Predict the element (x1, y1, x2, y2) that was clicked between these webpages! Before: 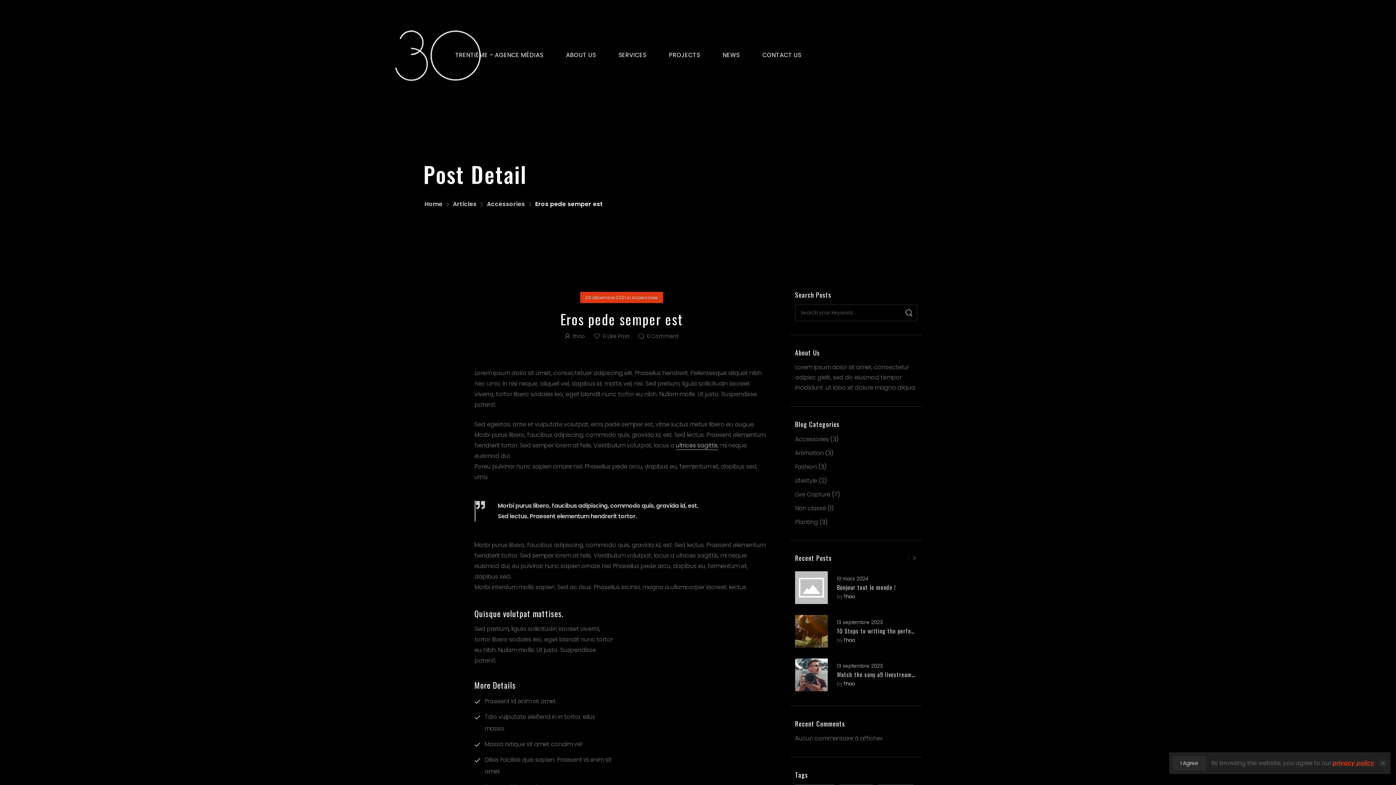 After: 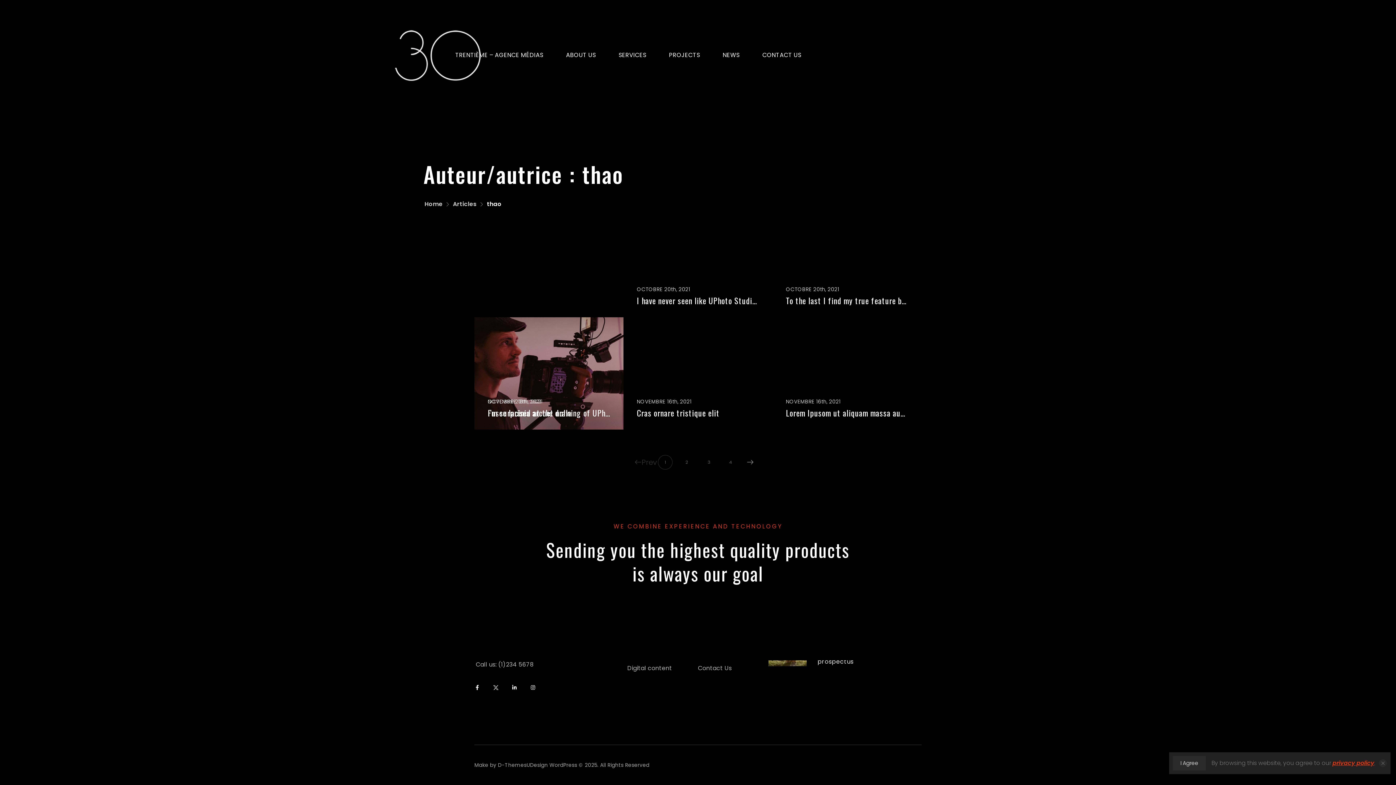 Action: label: Thao bbox: (843, 594, 855, 600)